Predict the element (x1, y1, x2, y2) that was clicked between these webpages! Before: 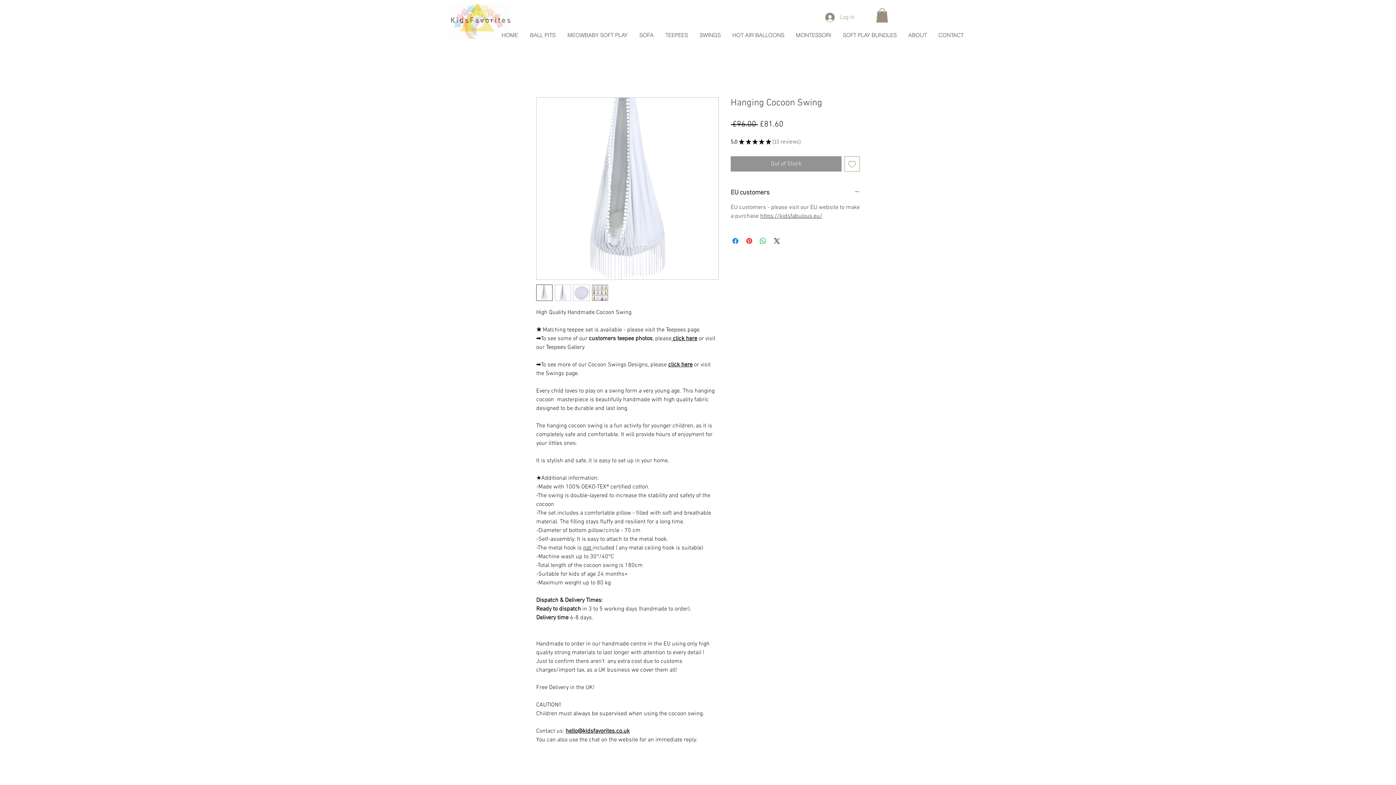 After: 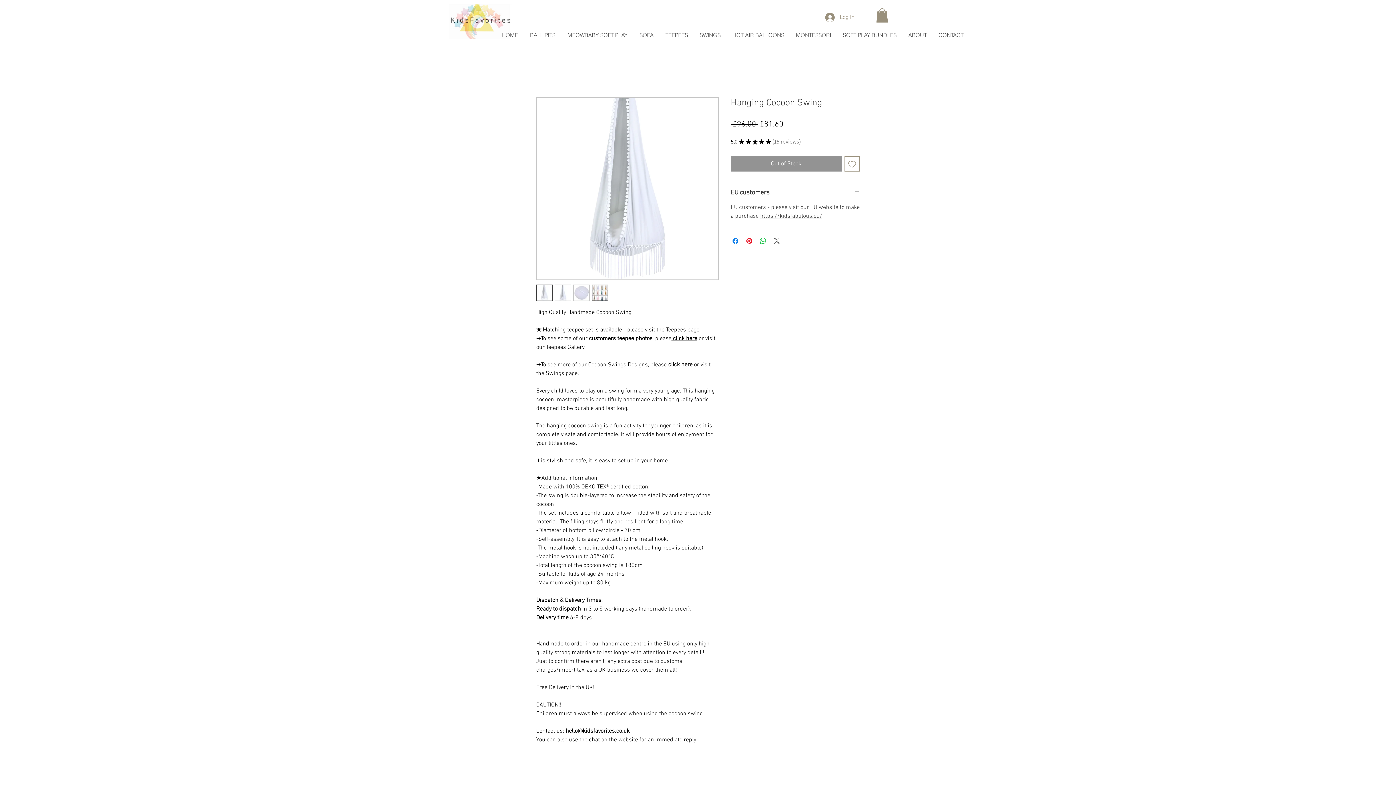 Action: label: Share on X bbox: (772, 236, 781, 245)